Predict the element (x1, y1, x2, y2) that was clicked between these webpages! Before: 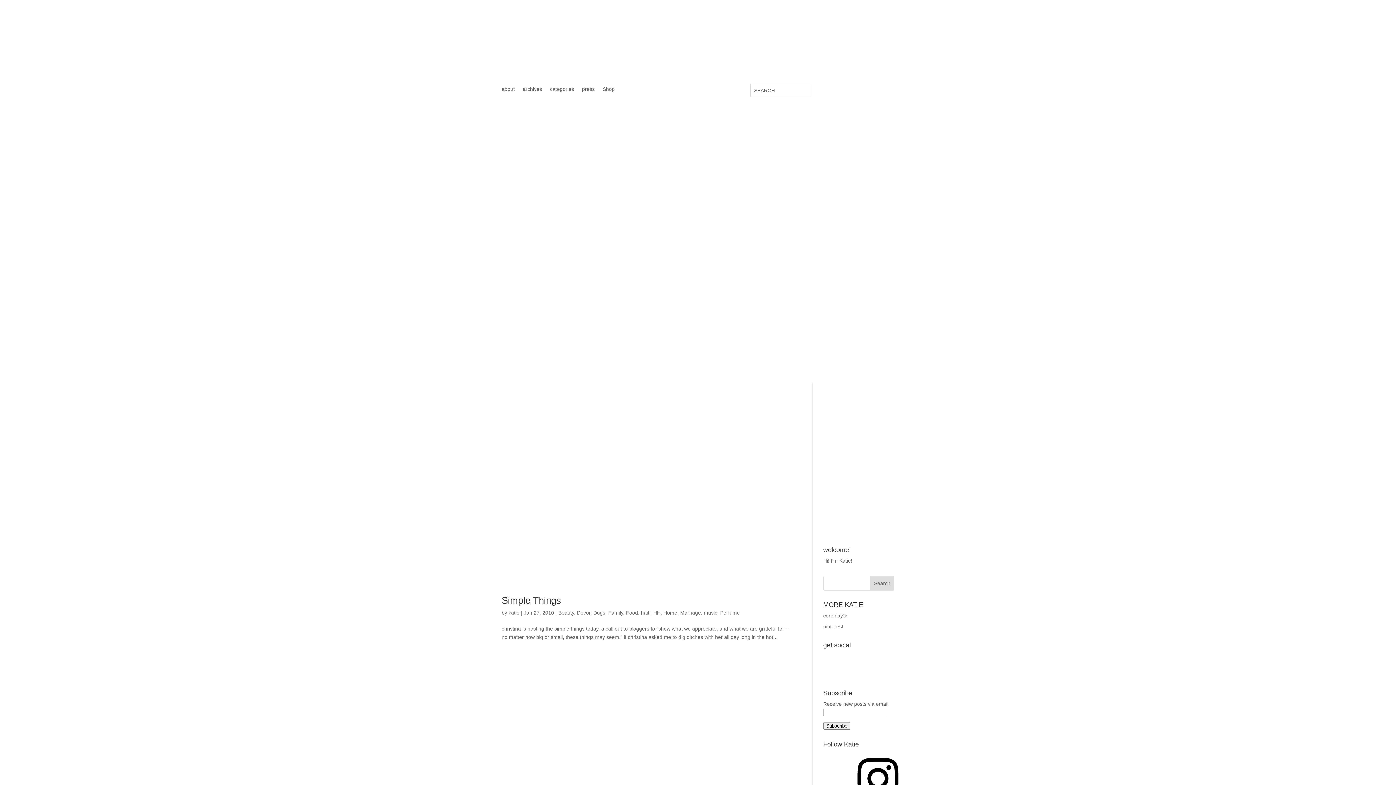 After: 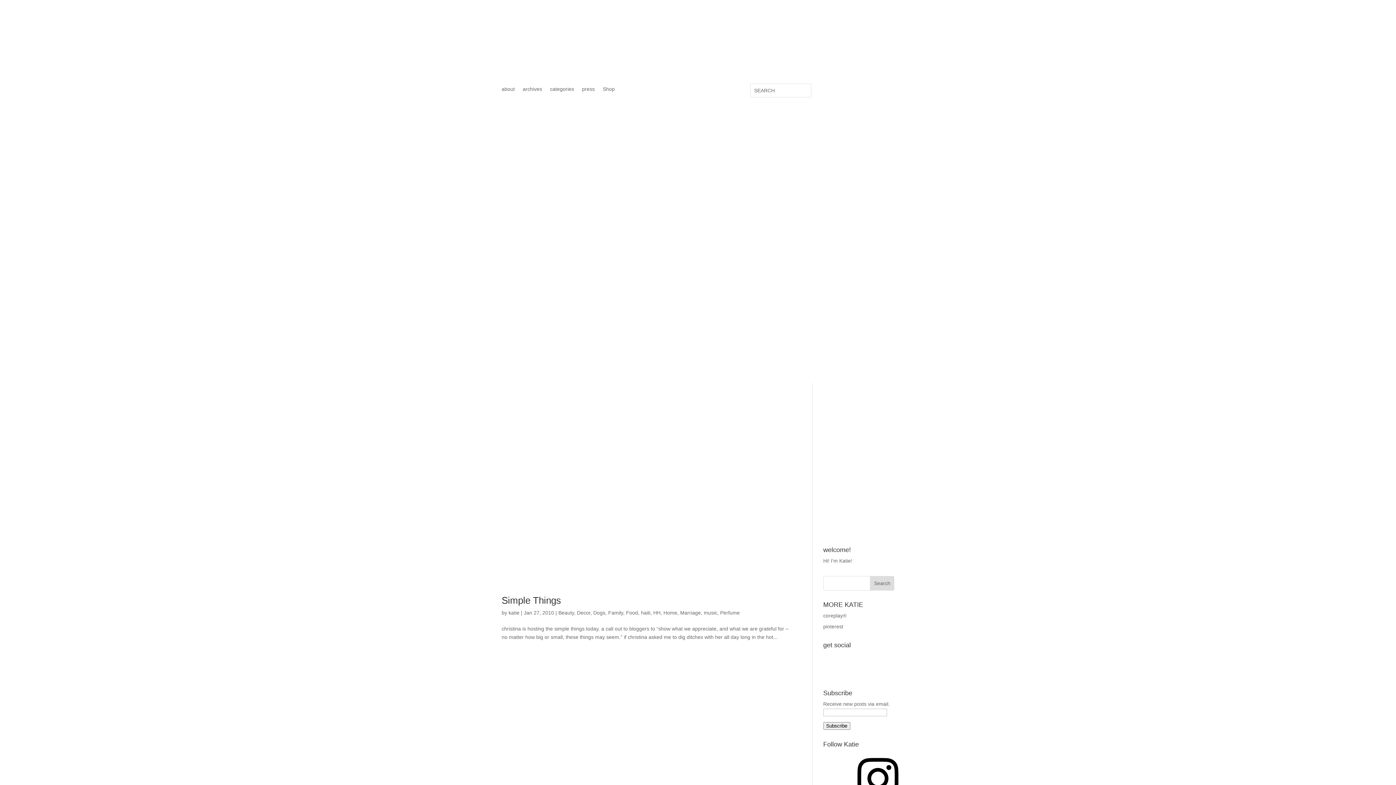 Action: label: Home bbox: (663, 610, 677, 615)